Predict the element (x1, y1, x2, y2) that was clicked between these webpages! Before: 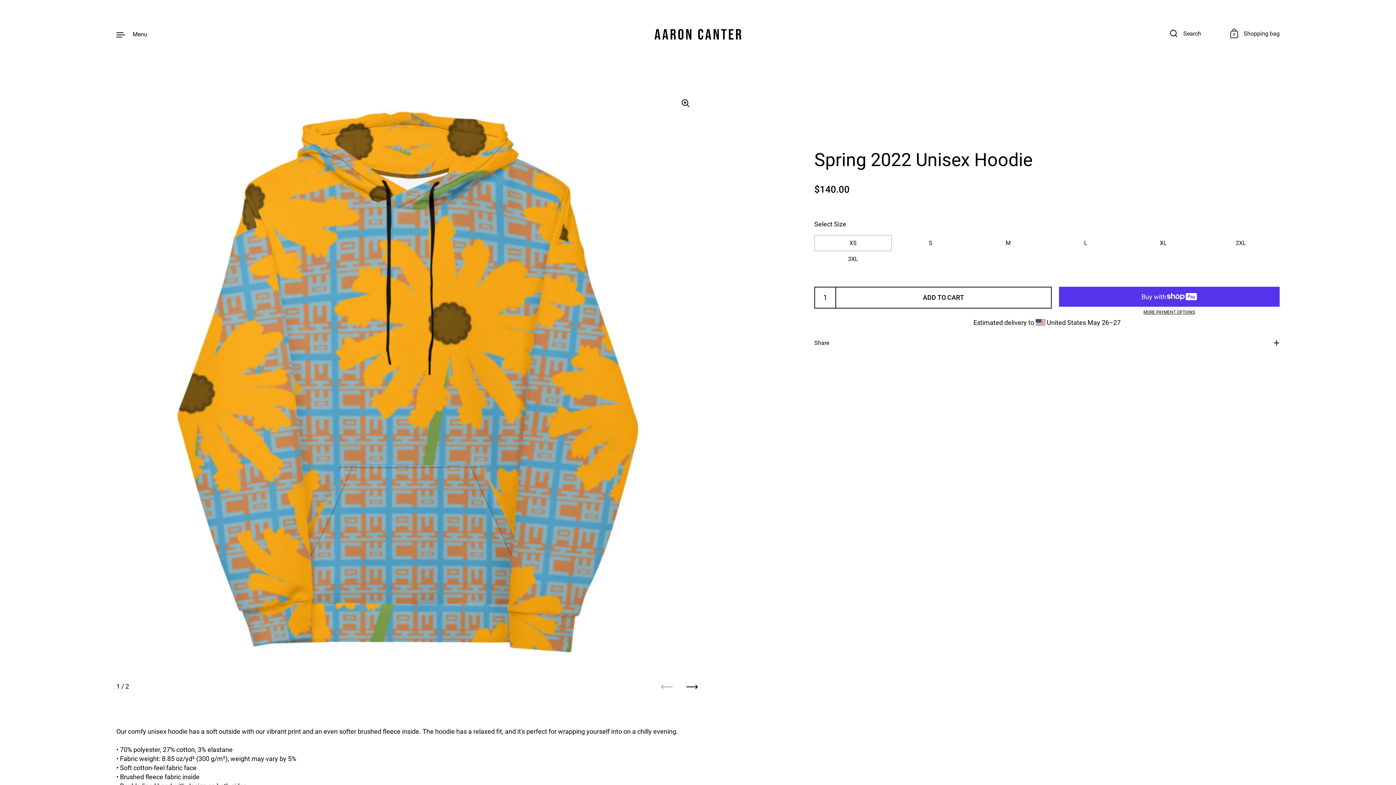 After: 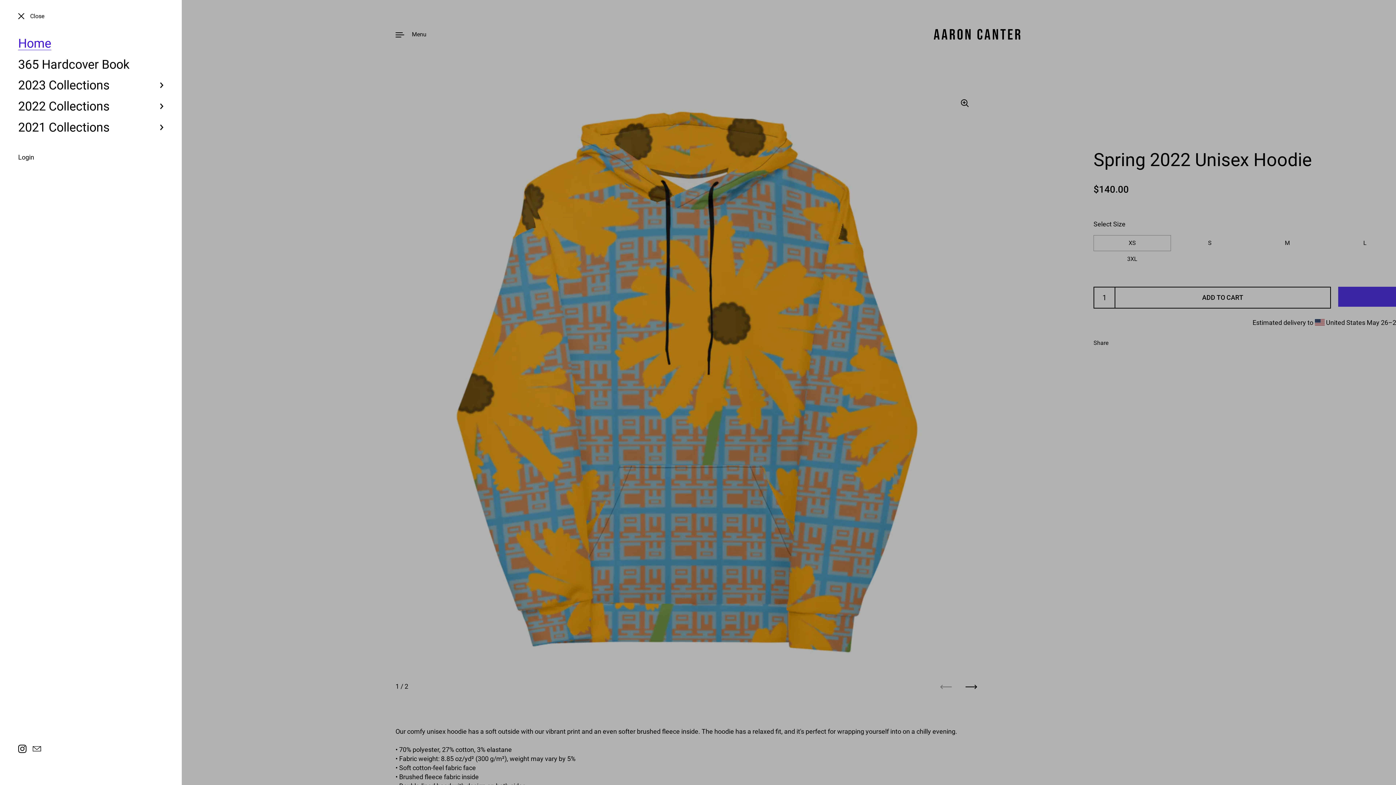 Action: bbox: (116, 29, 147, 38) label: Menu